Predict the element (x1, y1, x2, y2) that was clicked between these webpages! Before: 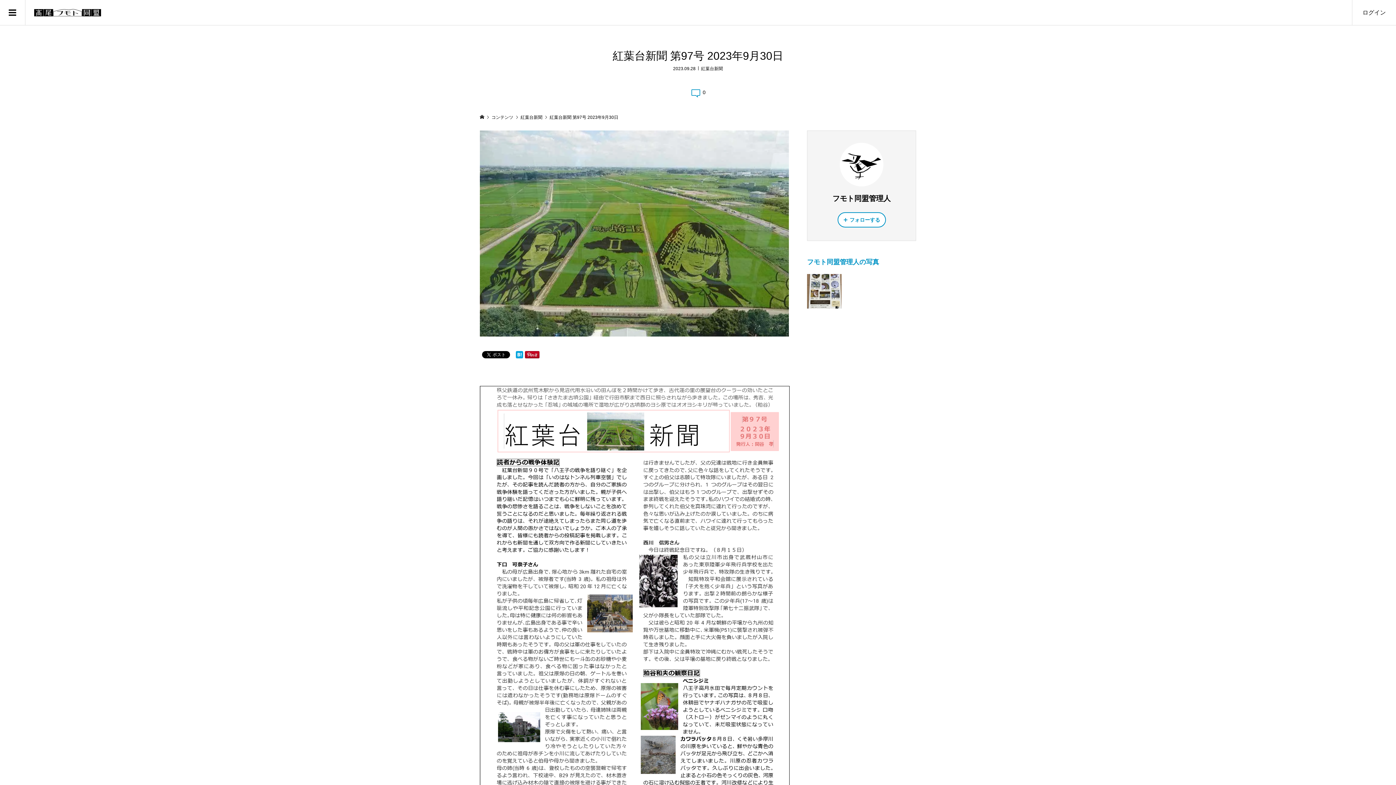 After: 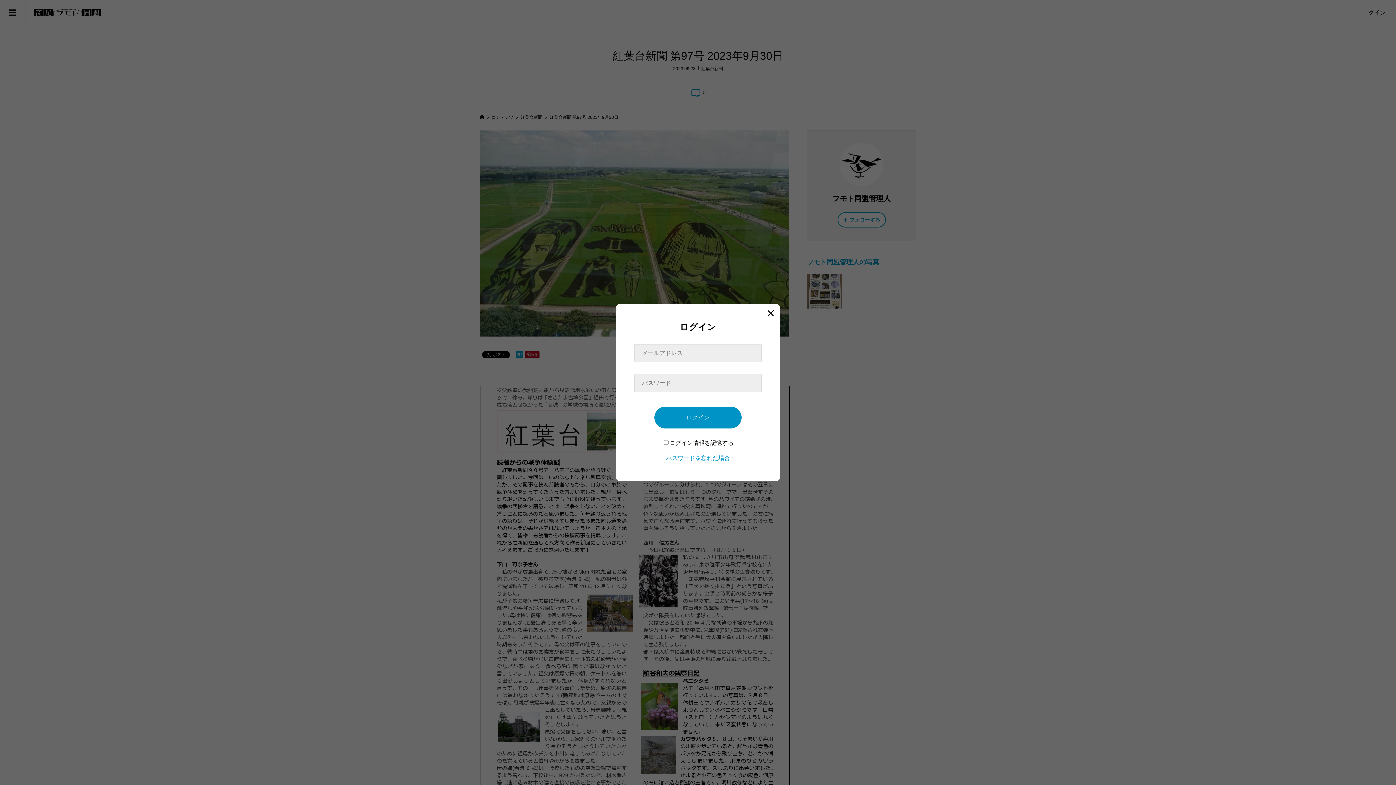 Action: bbox: (1352, 0, 1396, 25) label: ログイン